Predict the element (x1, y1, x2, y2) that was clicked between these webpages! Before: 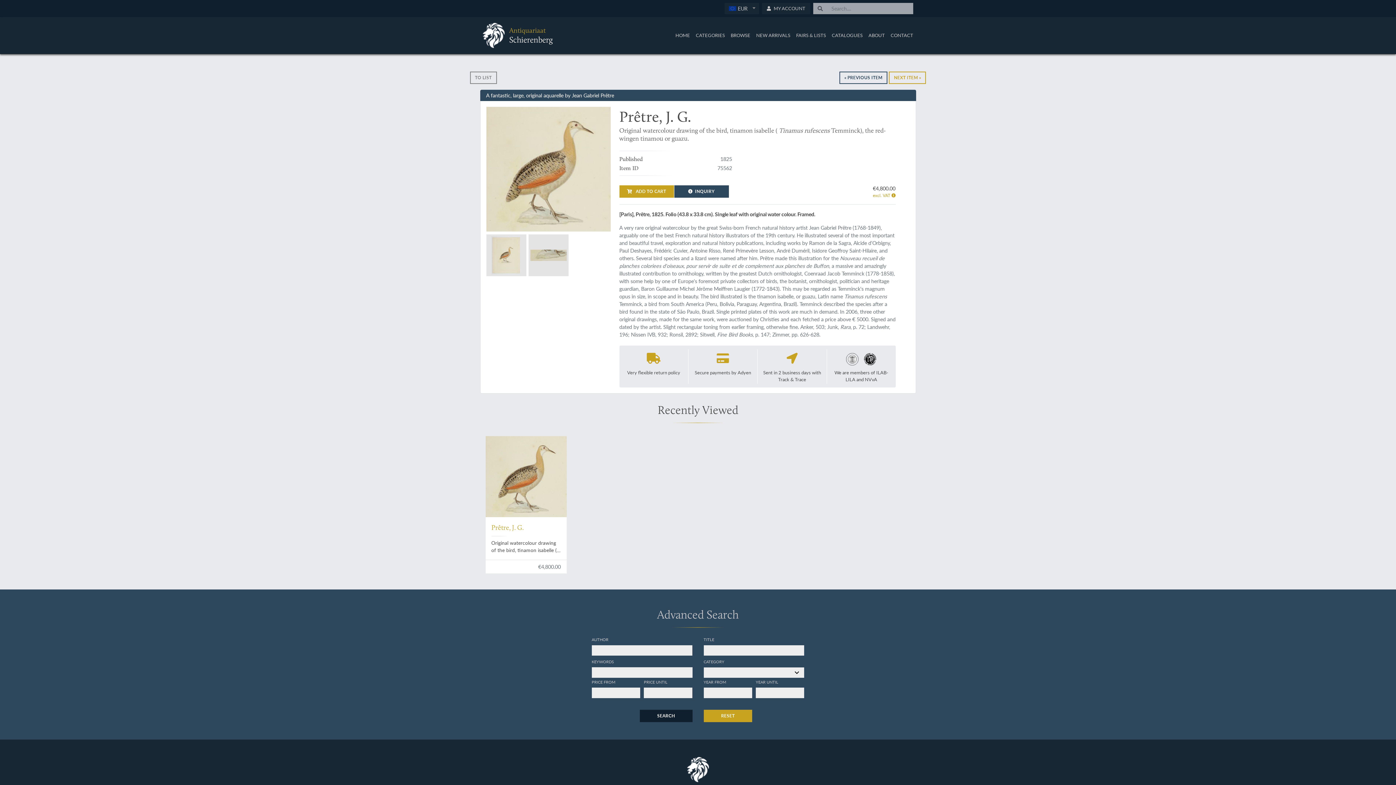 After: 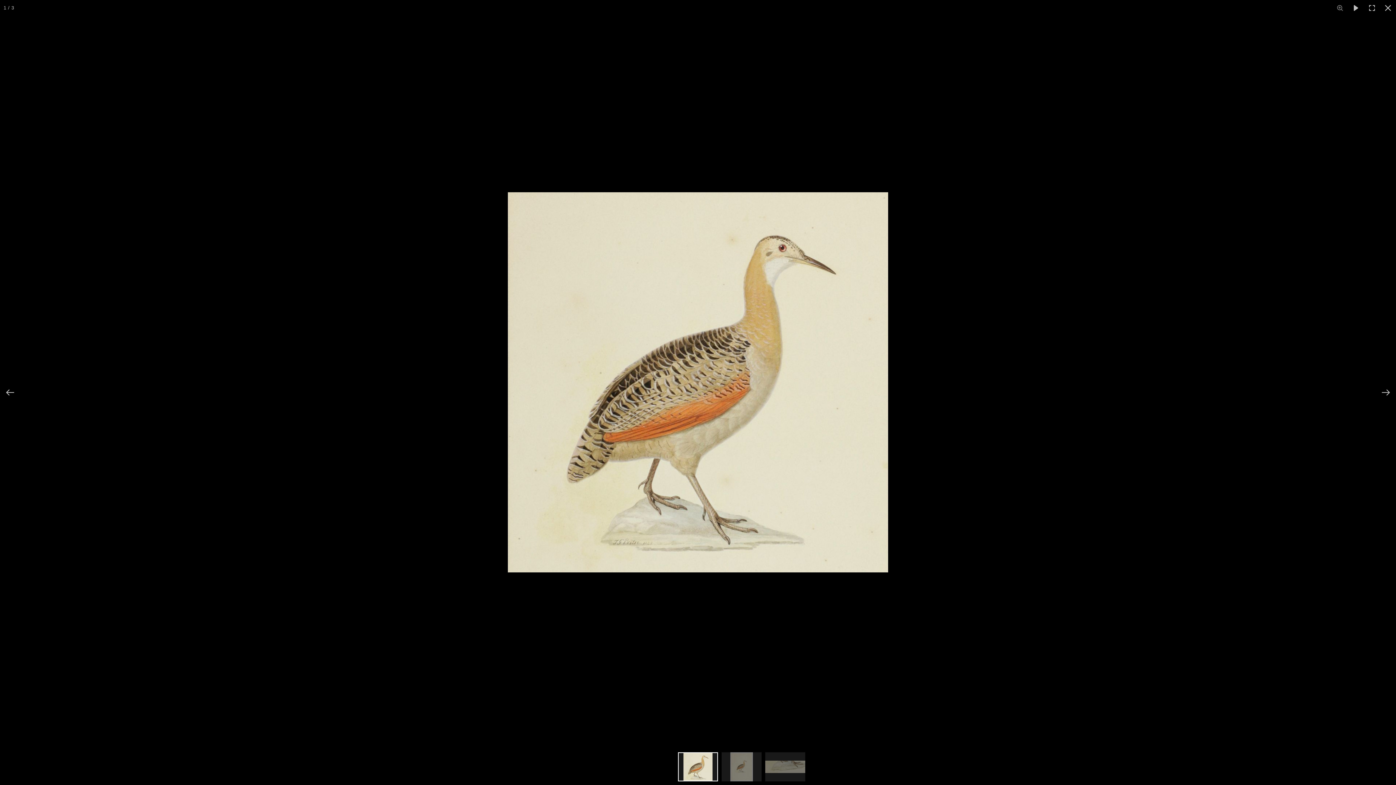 Action: bbox: (486, 106, 610, 231)